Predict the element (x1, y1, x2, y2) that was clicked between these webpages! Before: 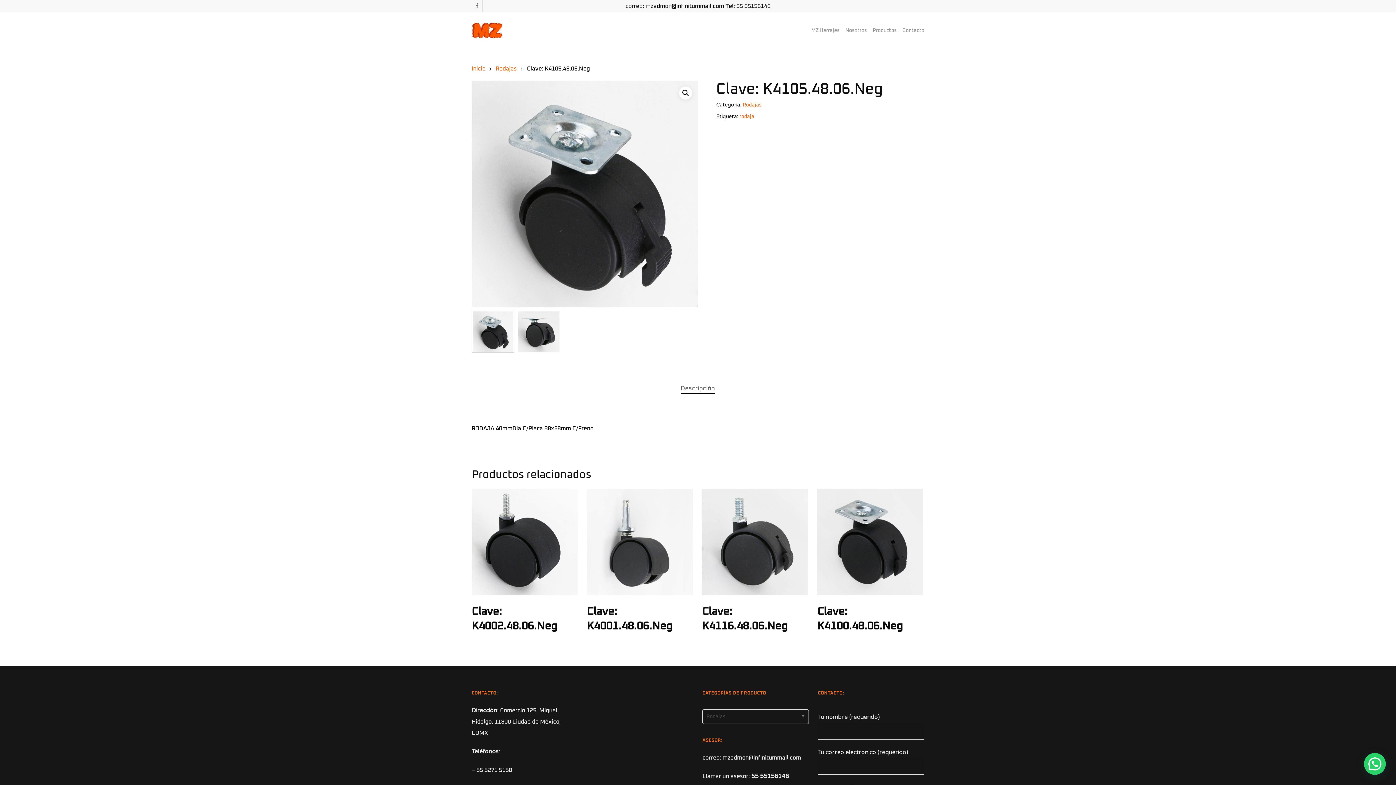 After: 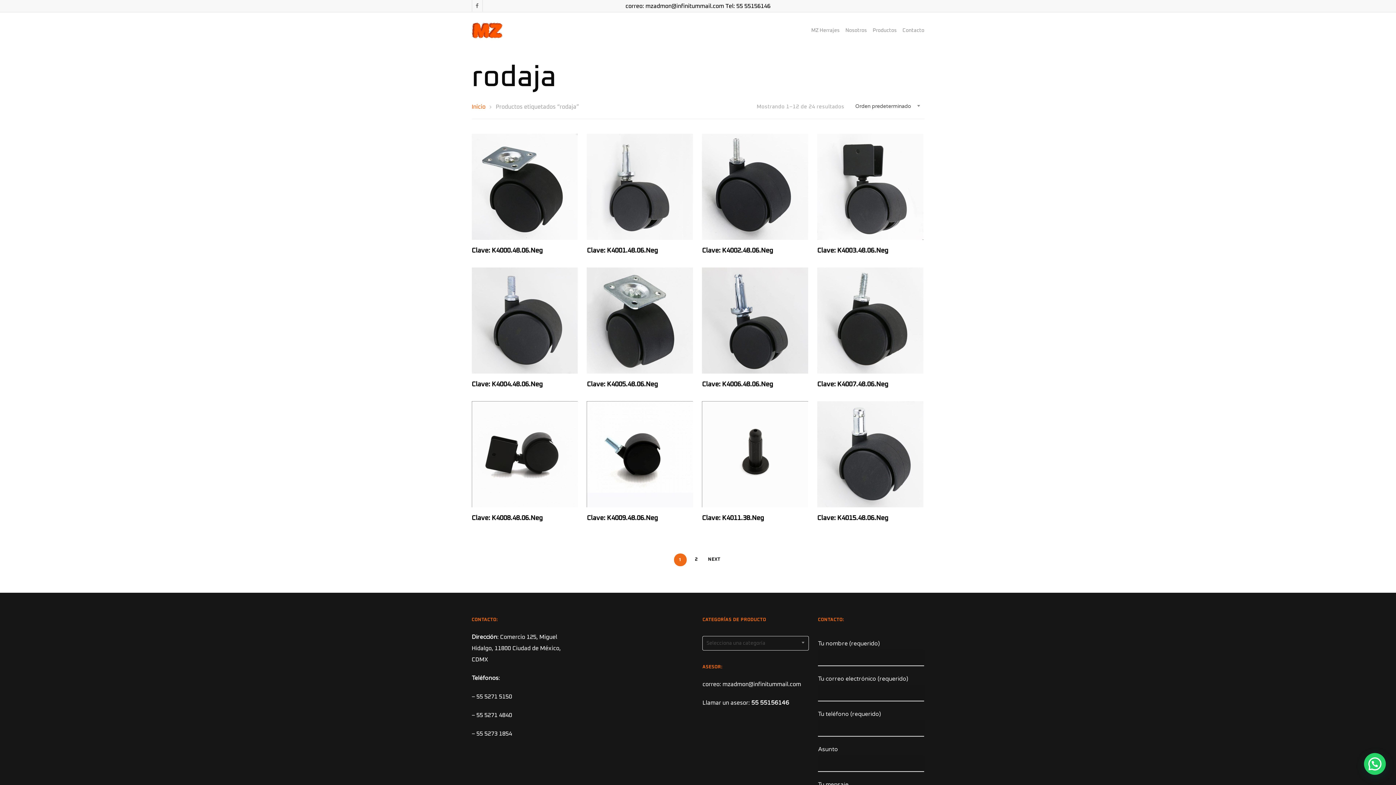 Action: bbox: (739, 114, 754, 119) label: rodaja